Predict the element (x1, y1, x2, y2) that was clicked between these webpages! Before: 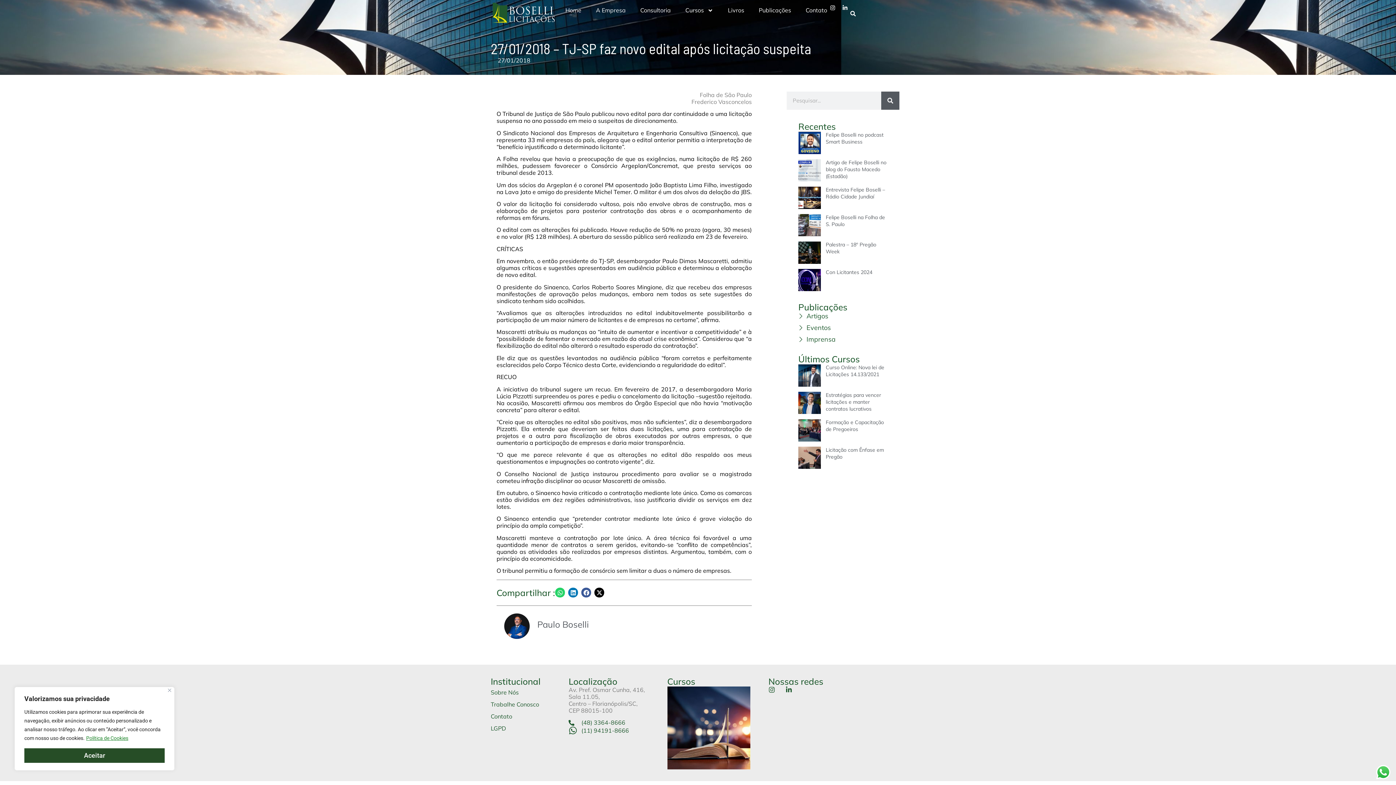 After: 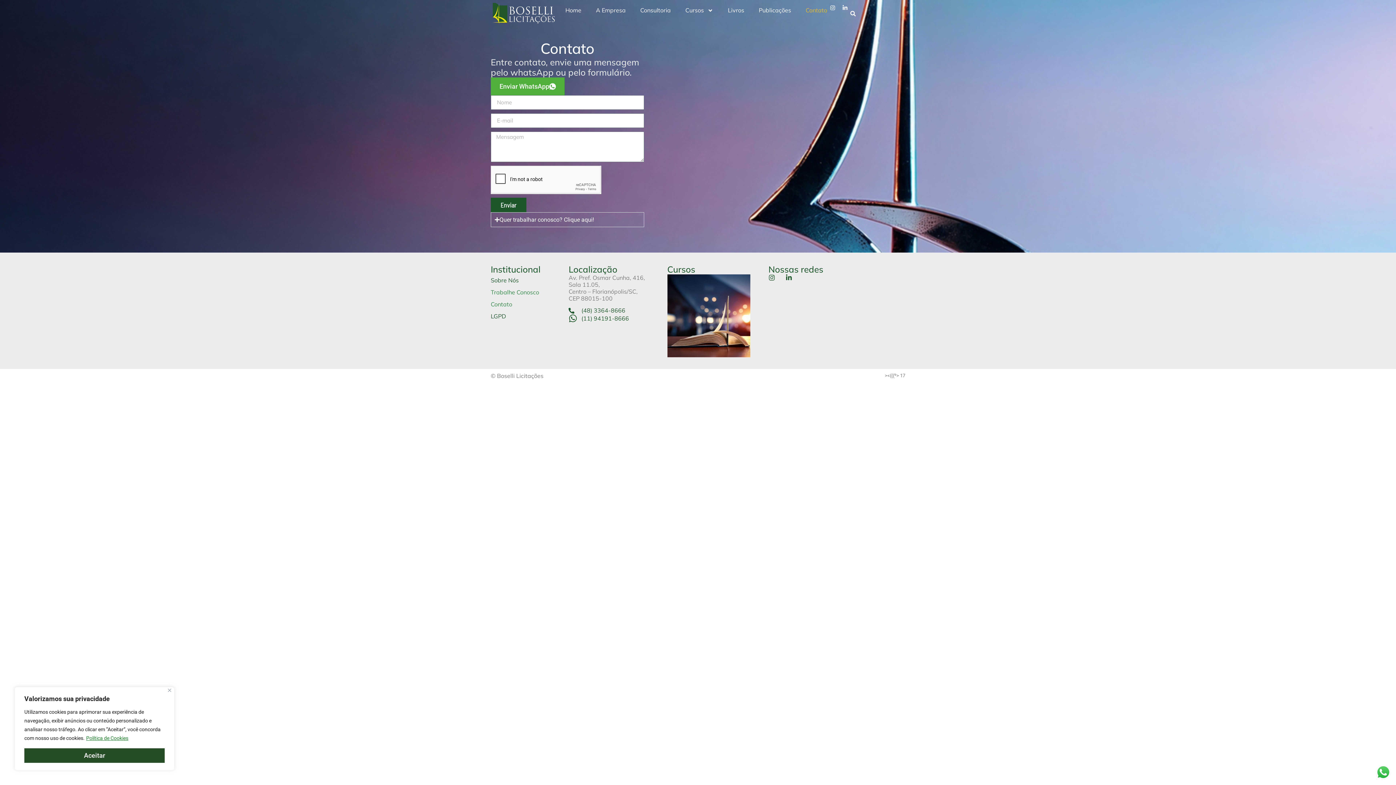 Action: bbox: (805, 2, 827, 18) label: Contato